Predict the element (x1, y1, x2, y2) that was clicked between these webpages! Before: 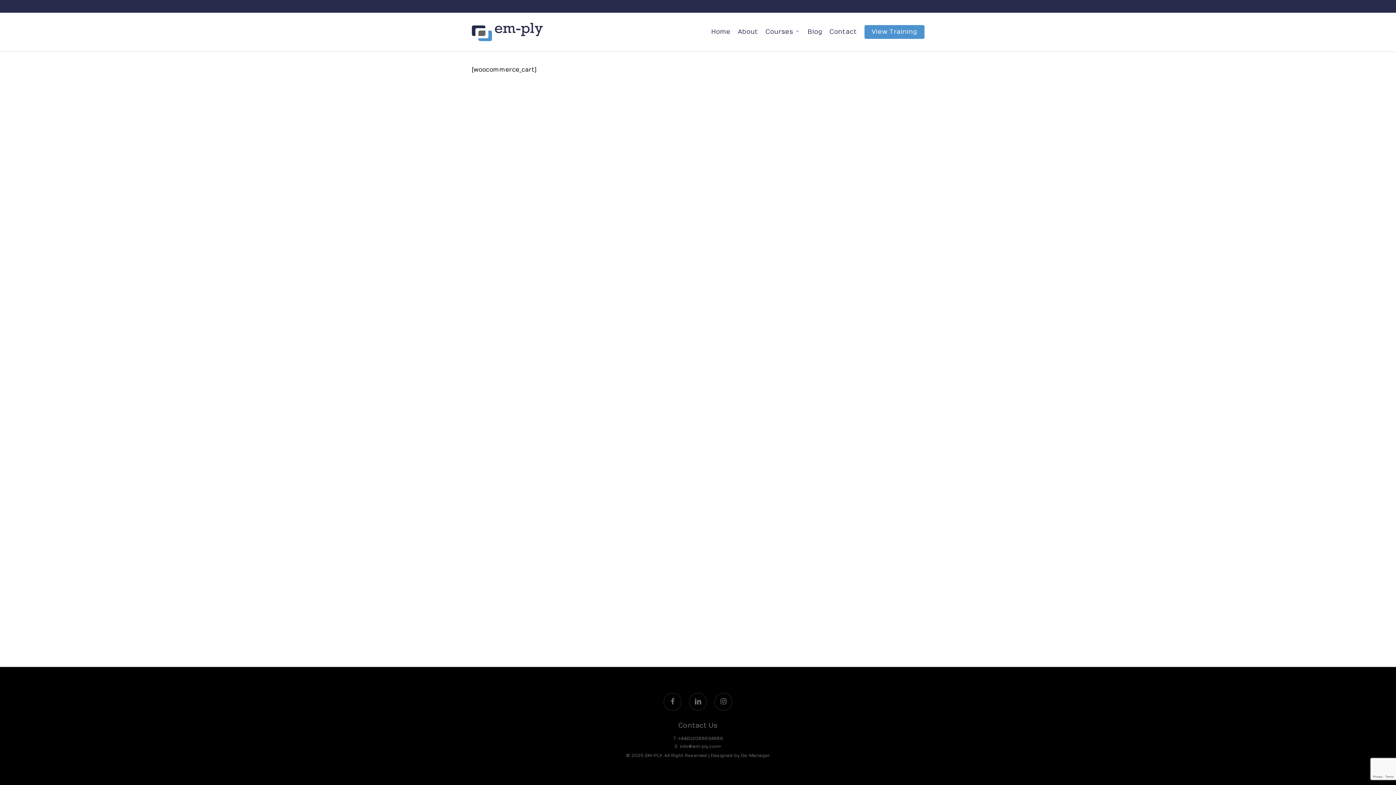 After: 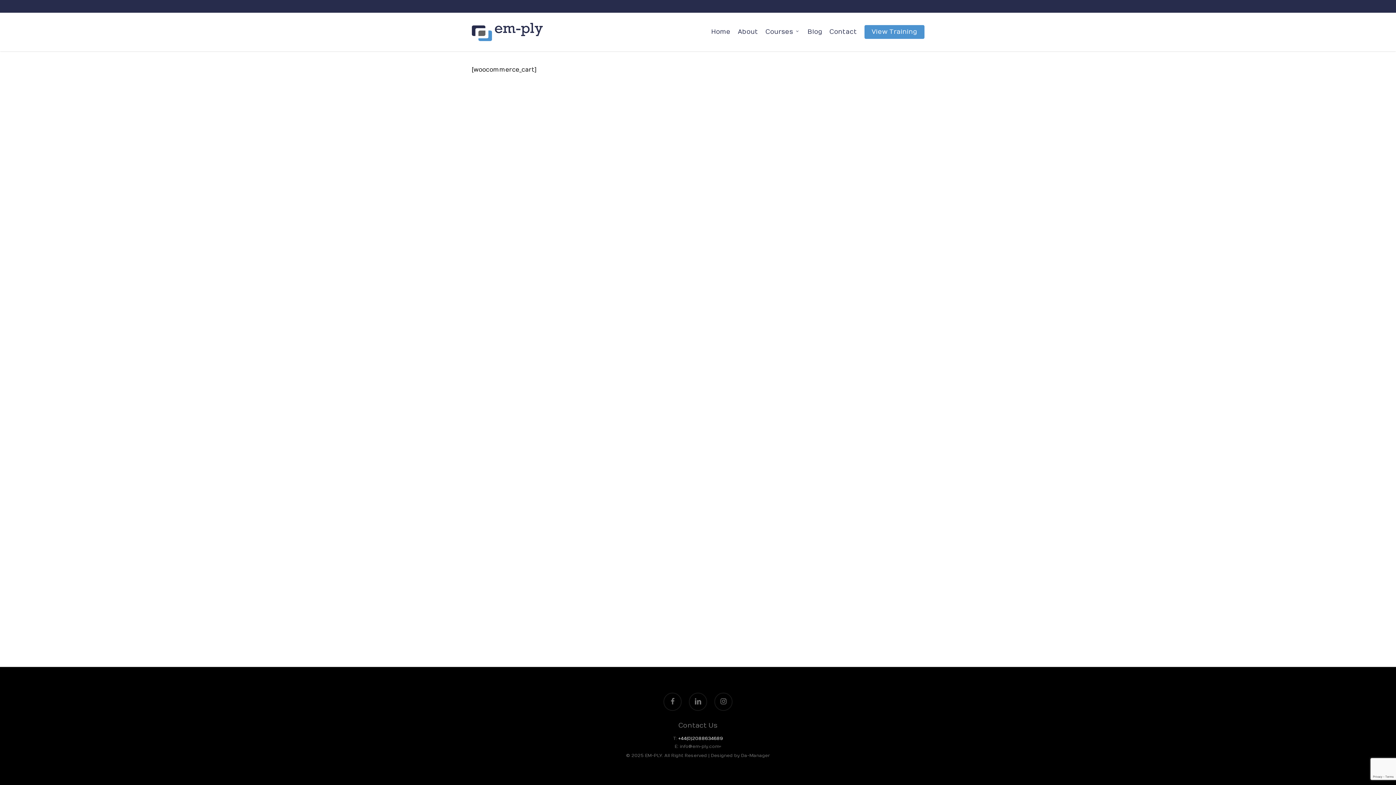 Action: label:  +44(0)2088634689 bbox: (676, 736, 723, 741)